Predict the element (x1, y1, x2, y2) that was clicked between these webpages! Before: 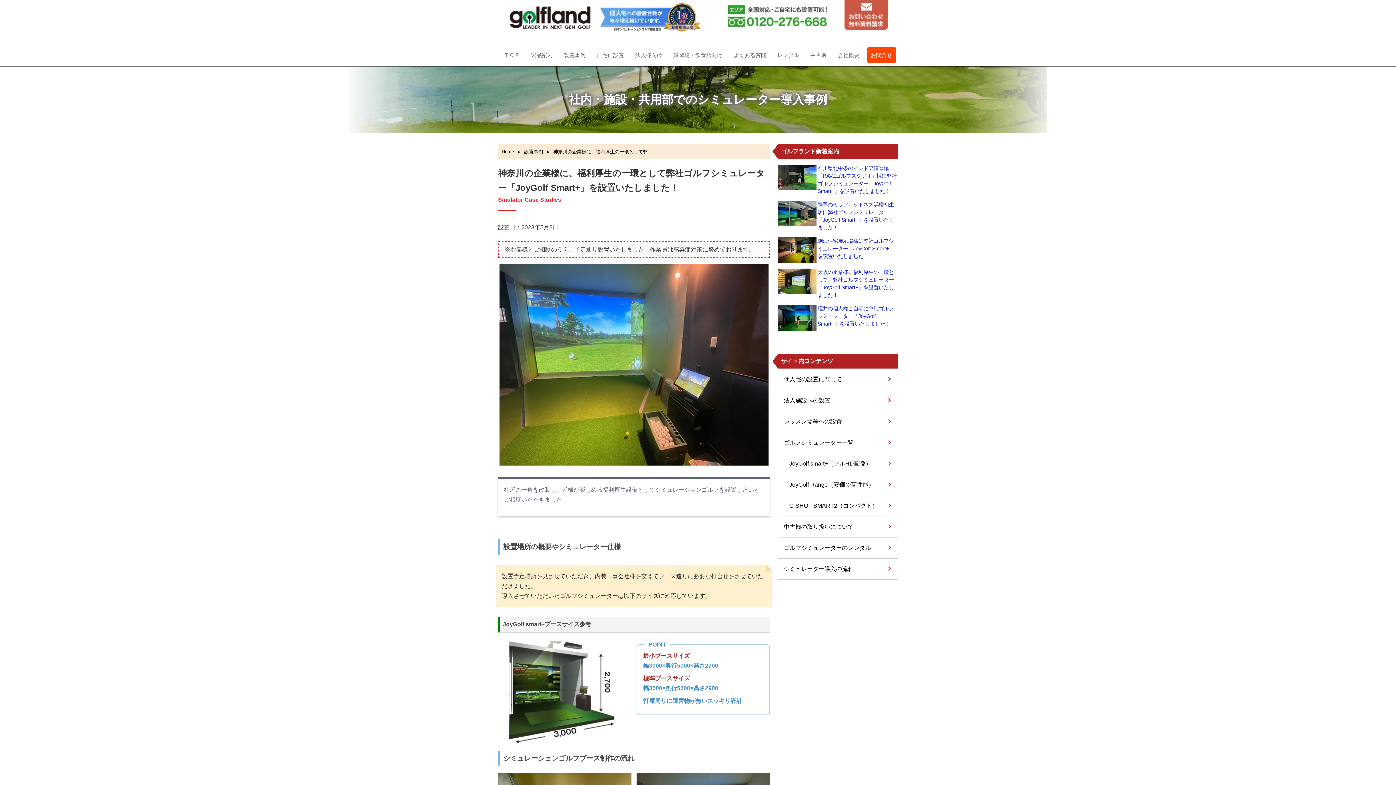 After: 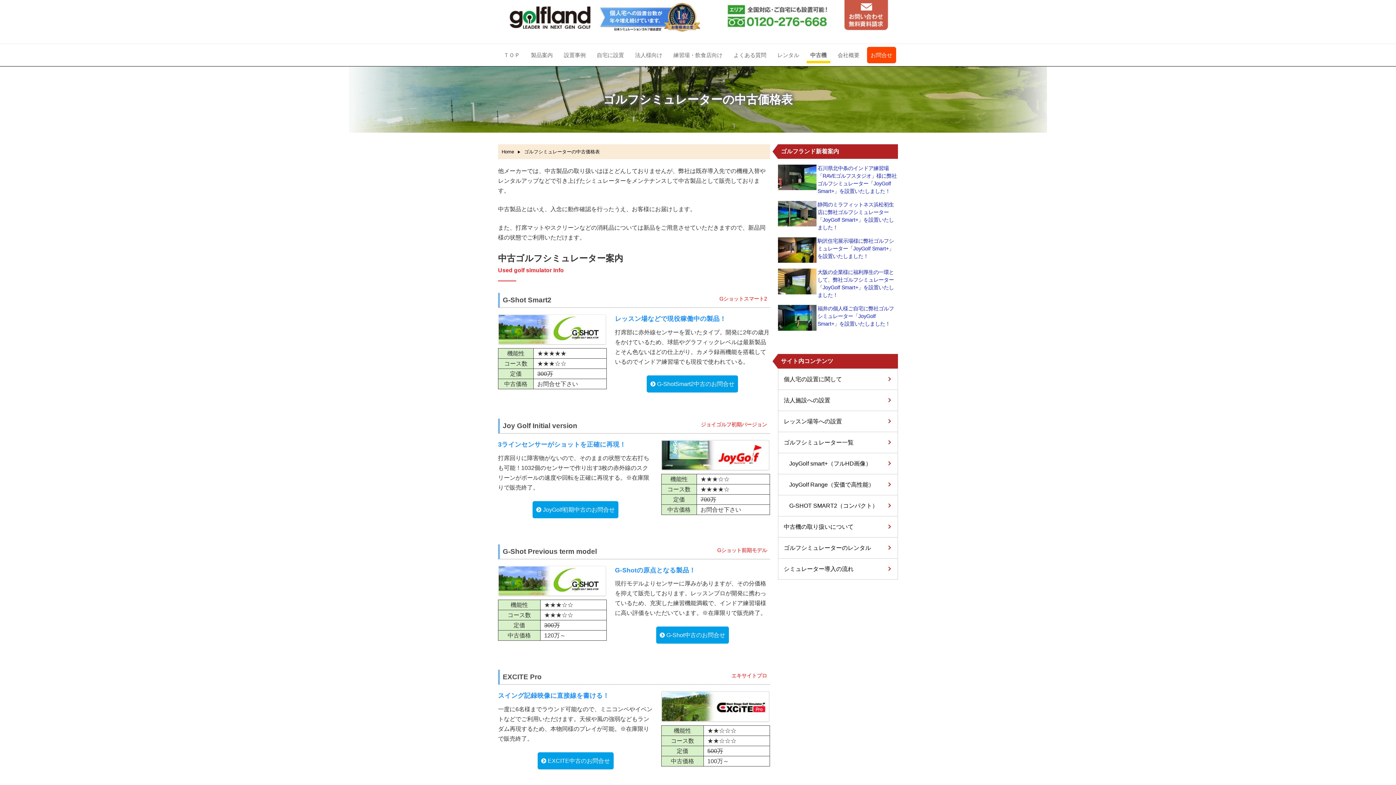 Action: bbox: (806, 46, 830, 63) label: 中古機